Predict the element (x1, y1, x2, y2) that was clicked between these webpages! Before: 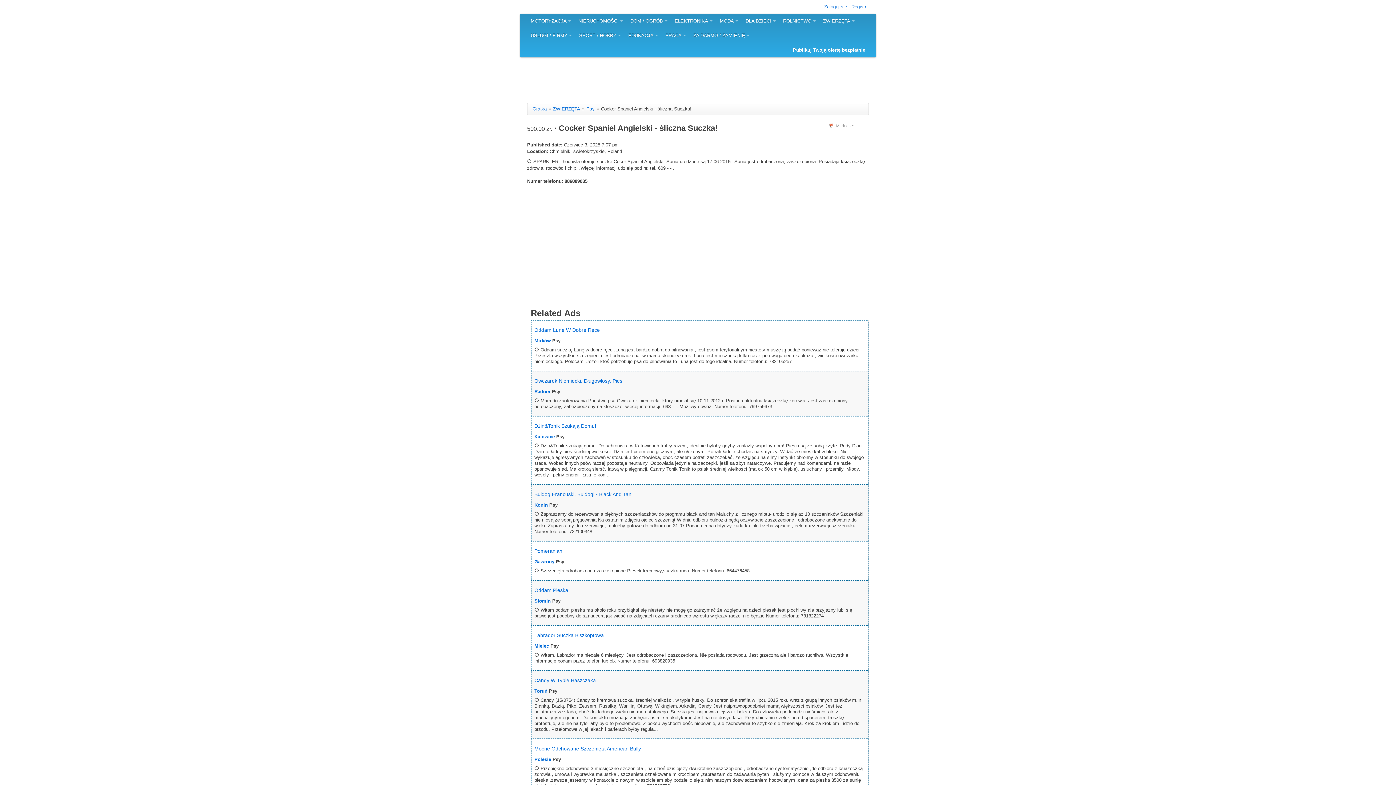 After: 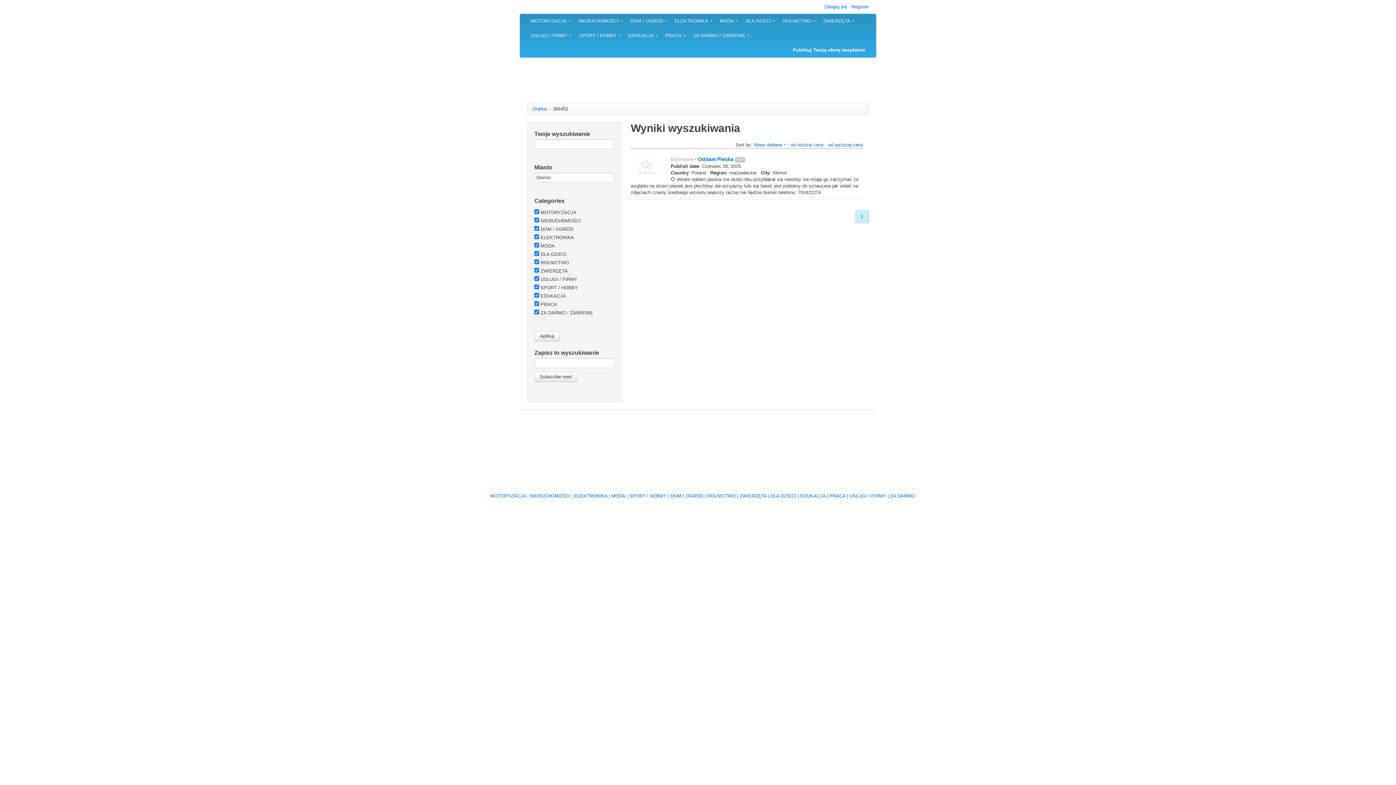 Action: bbox: (534, 598, 550, 604) label: Słomin